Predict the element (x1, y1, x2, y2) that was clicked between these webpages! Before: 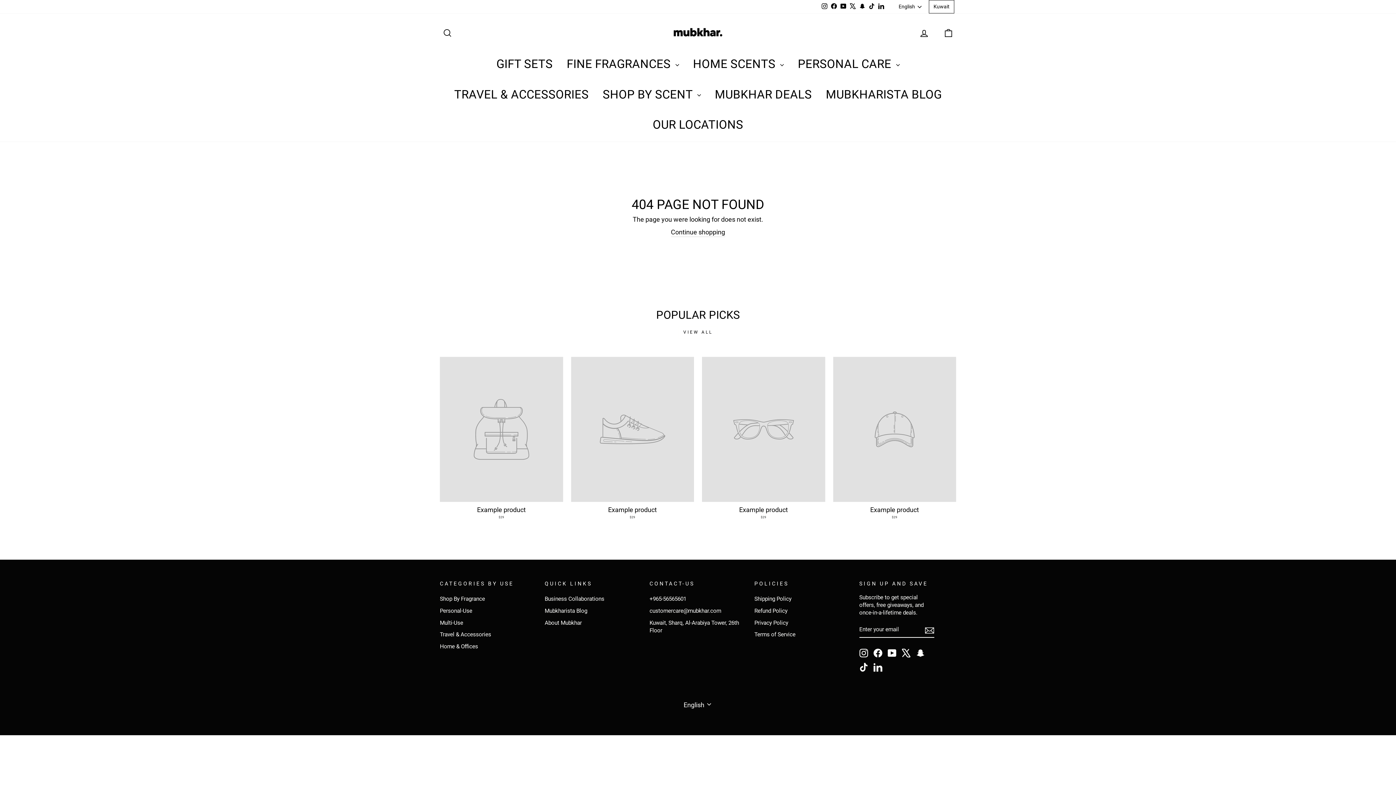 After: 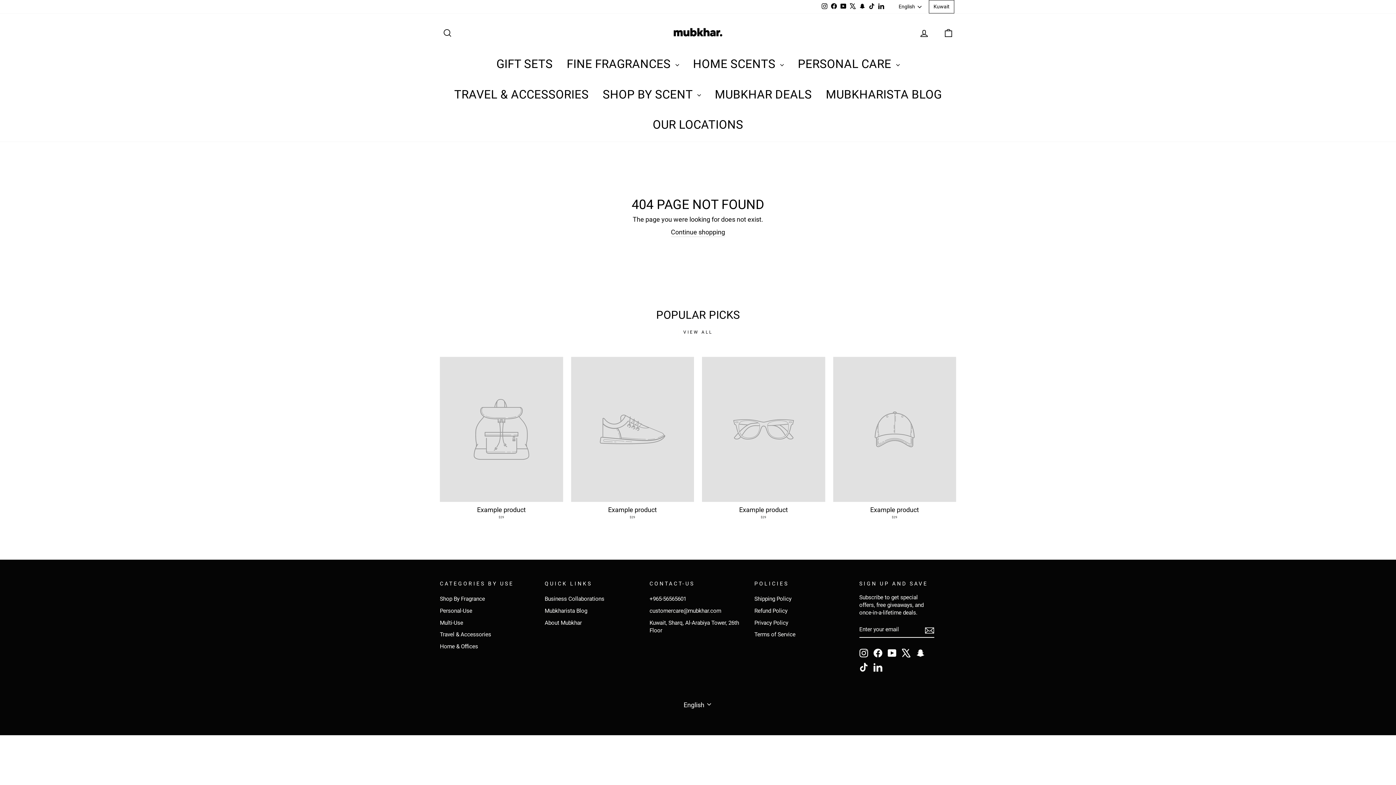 Action: bbox: (833, 357, 956, 521) label: Example product
$29